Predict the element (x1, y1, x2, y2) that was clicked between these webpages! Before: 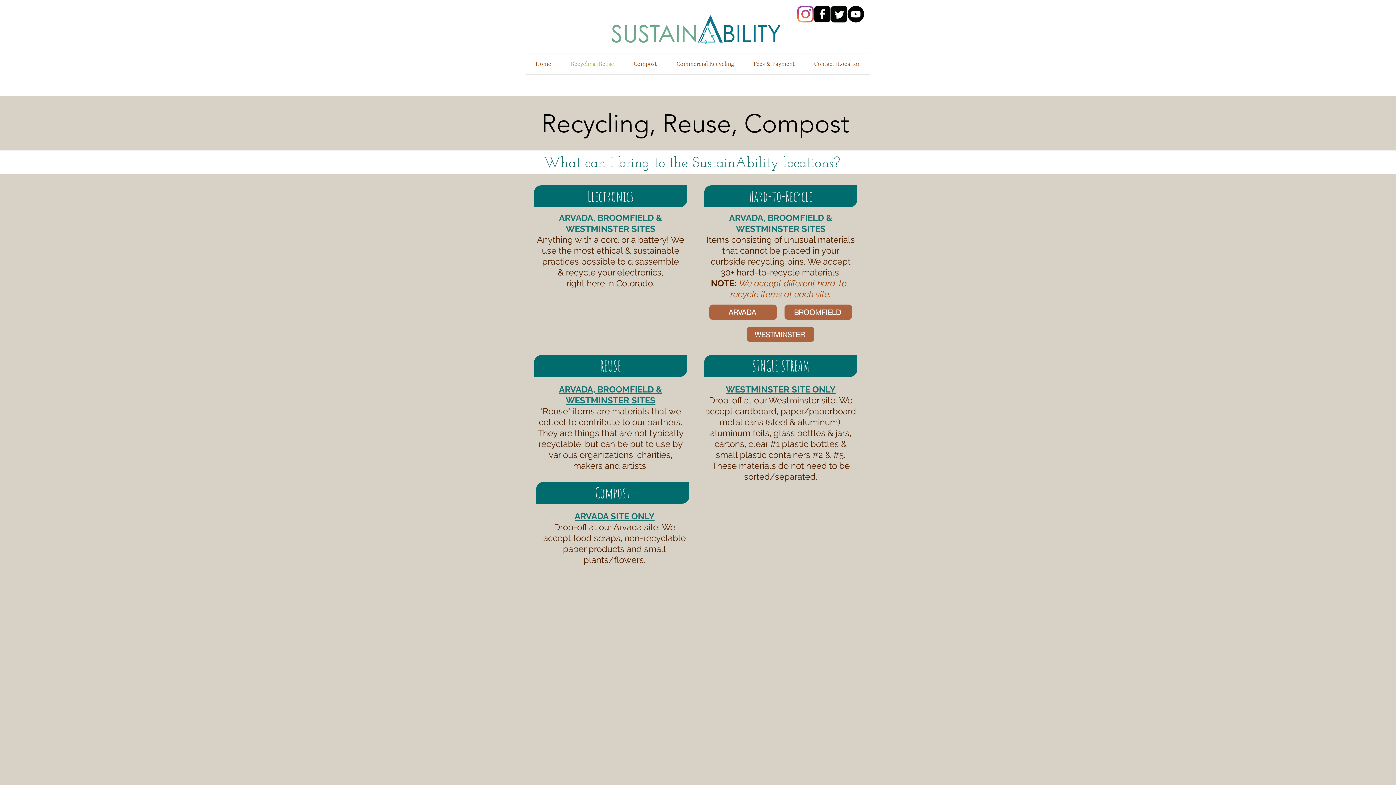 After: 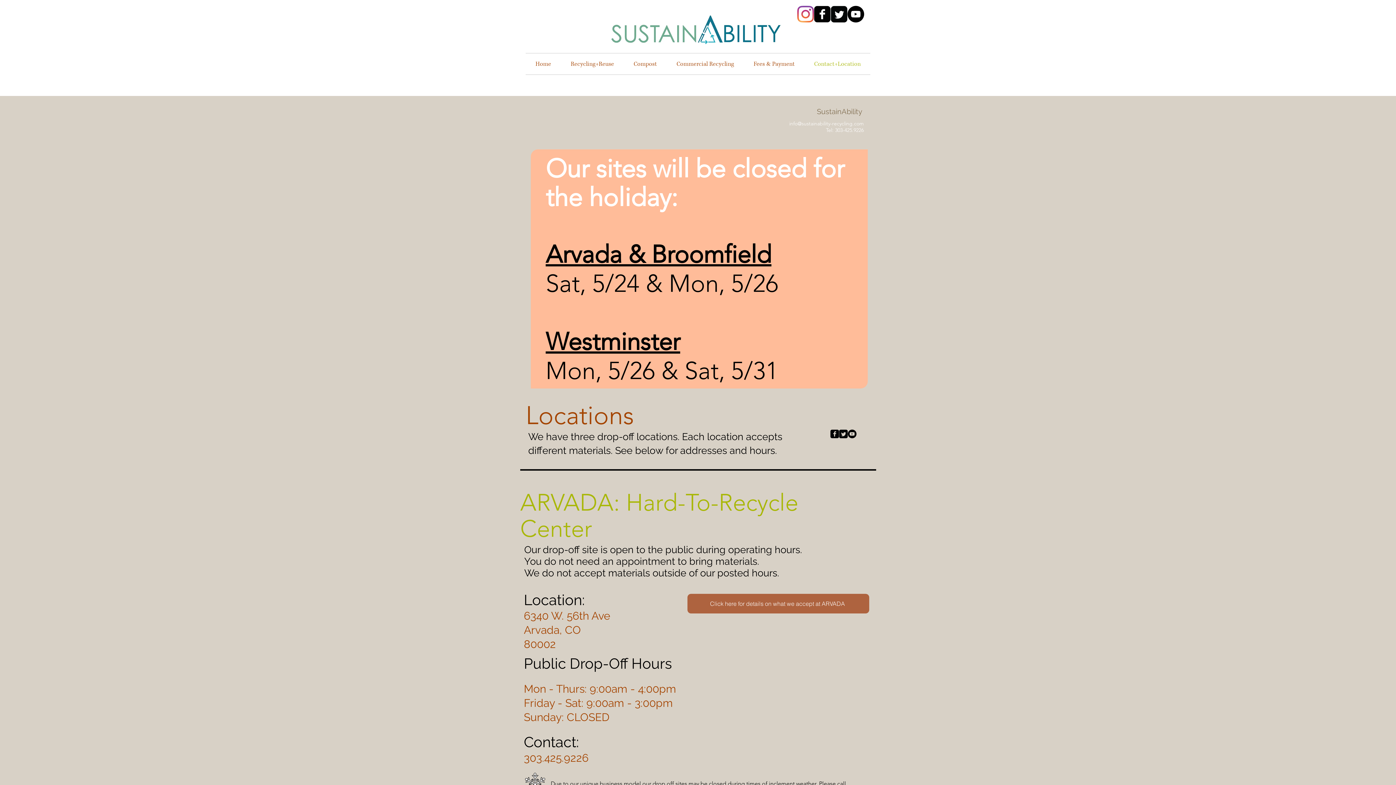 Action: label: Contact+Location bbox: (804, 53, 870, 74)